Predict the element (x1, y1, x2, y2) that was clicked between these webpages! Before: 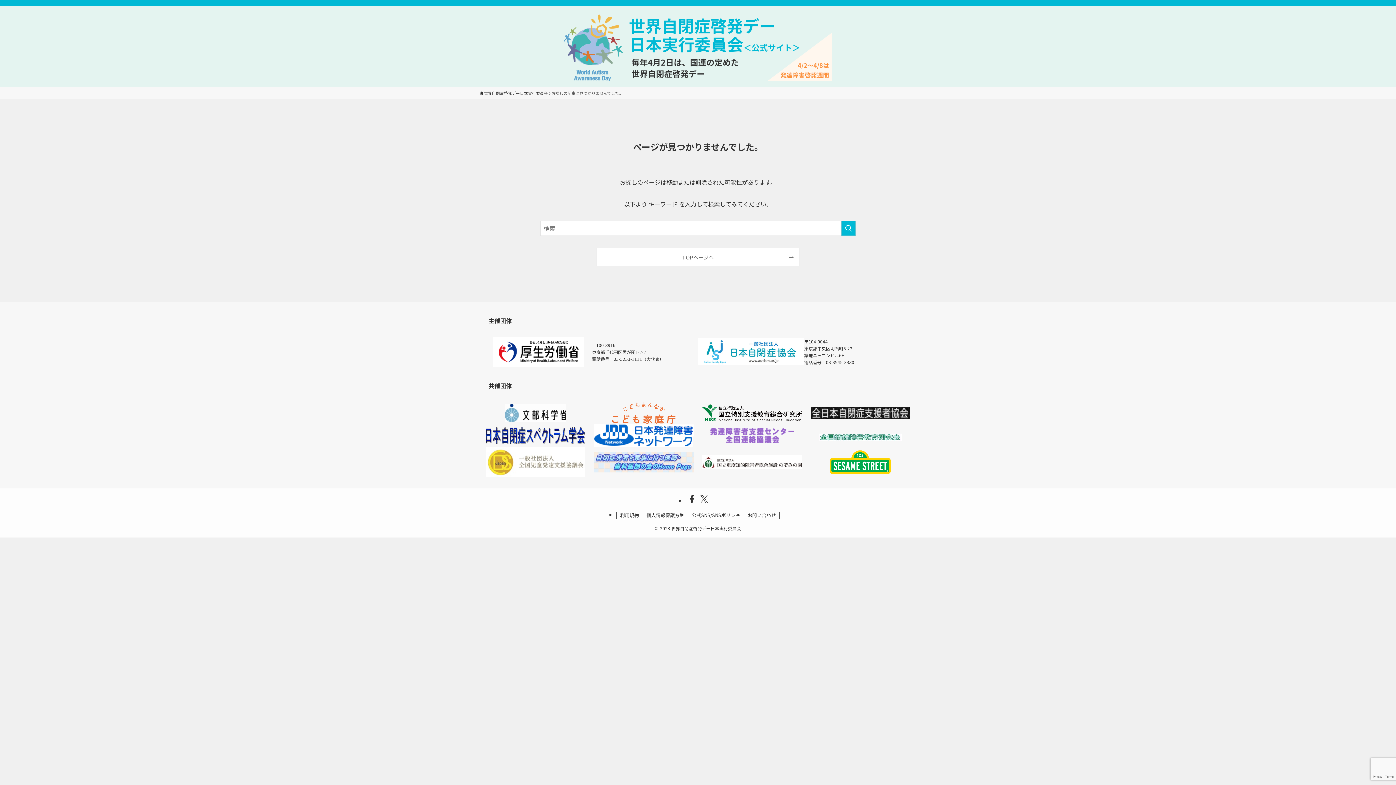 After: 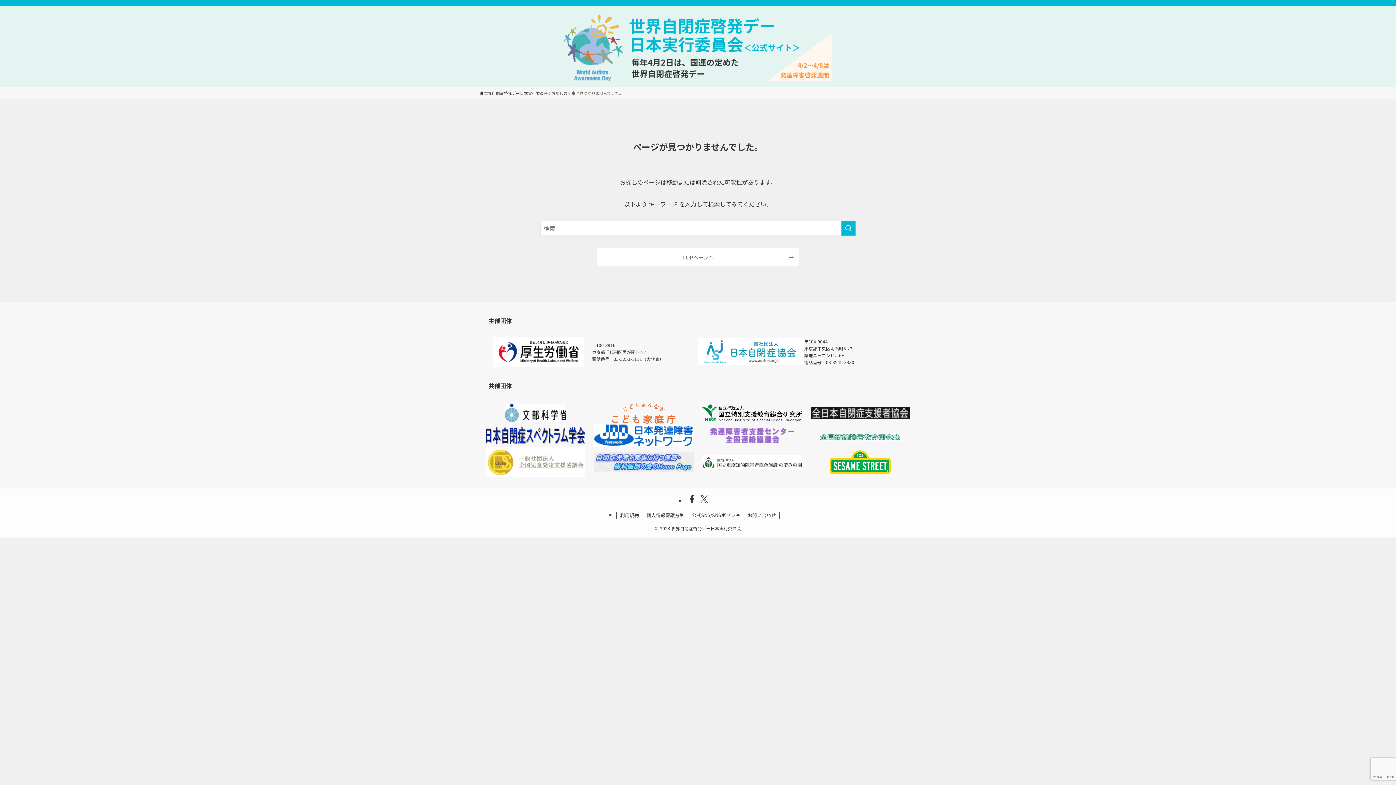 Action: bbox: (699, 494, 709, 504) label: twitter-x